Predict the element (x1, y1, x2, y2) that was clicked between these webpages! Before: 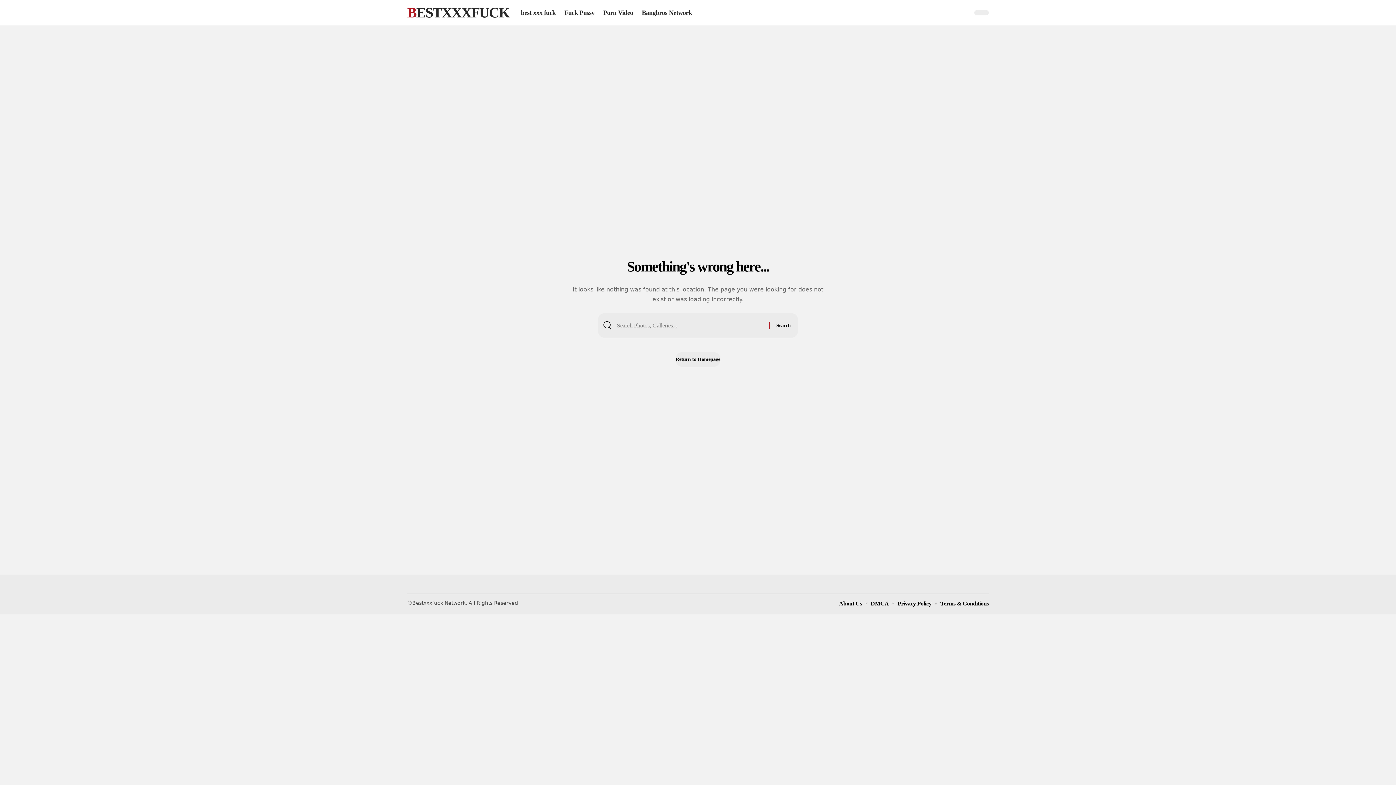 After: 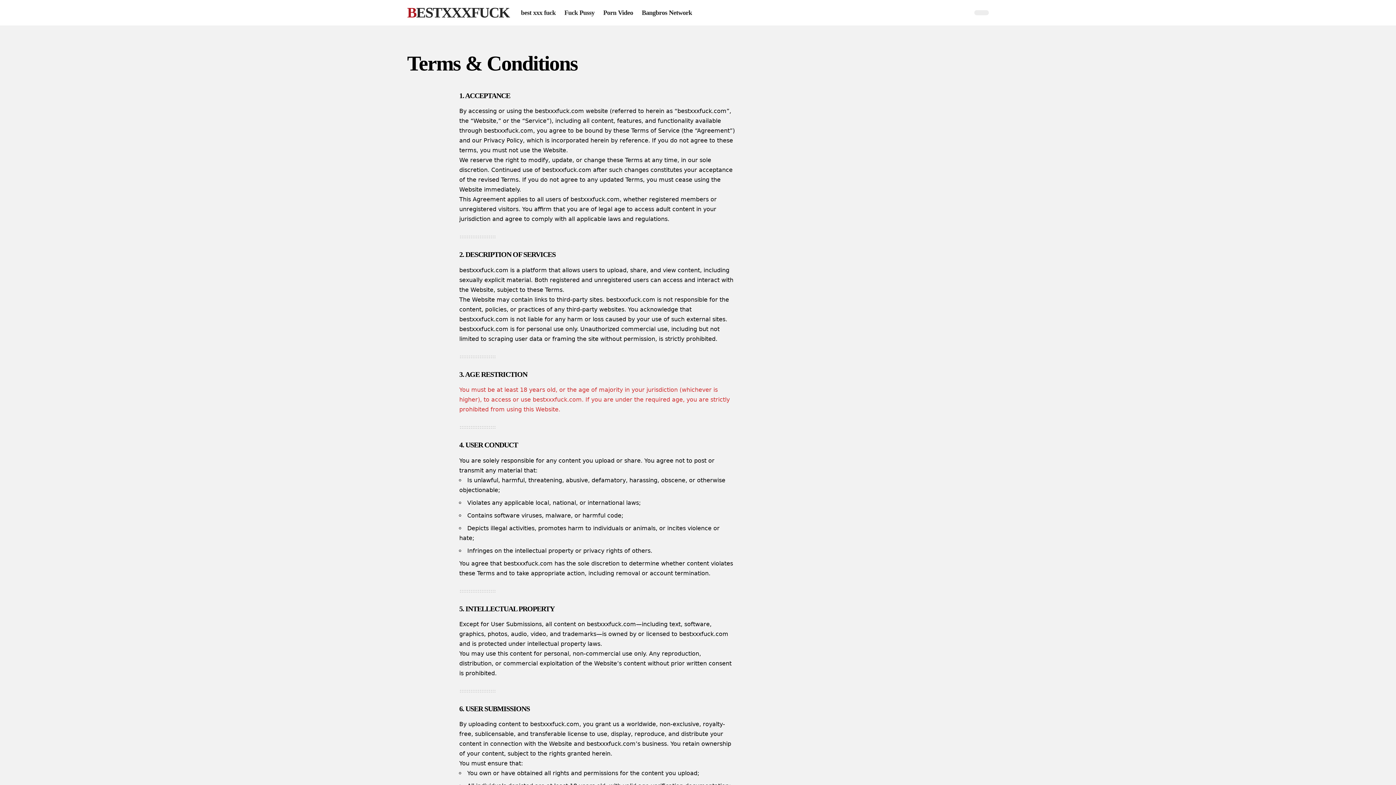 Action: label: Terms & Conditions bbox: (940, 599, 989, 608)